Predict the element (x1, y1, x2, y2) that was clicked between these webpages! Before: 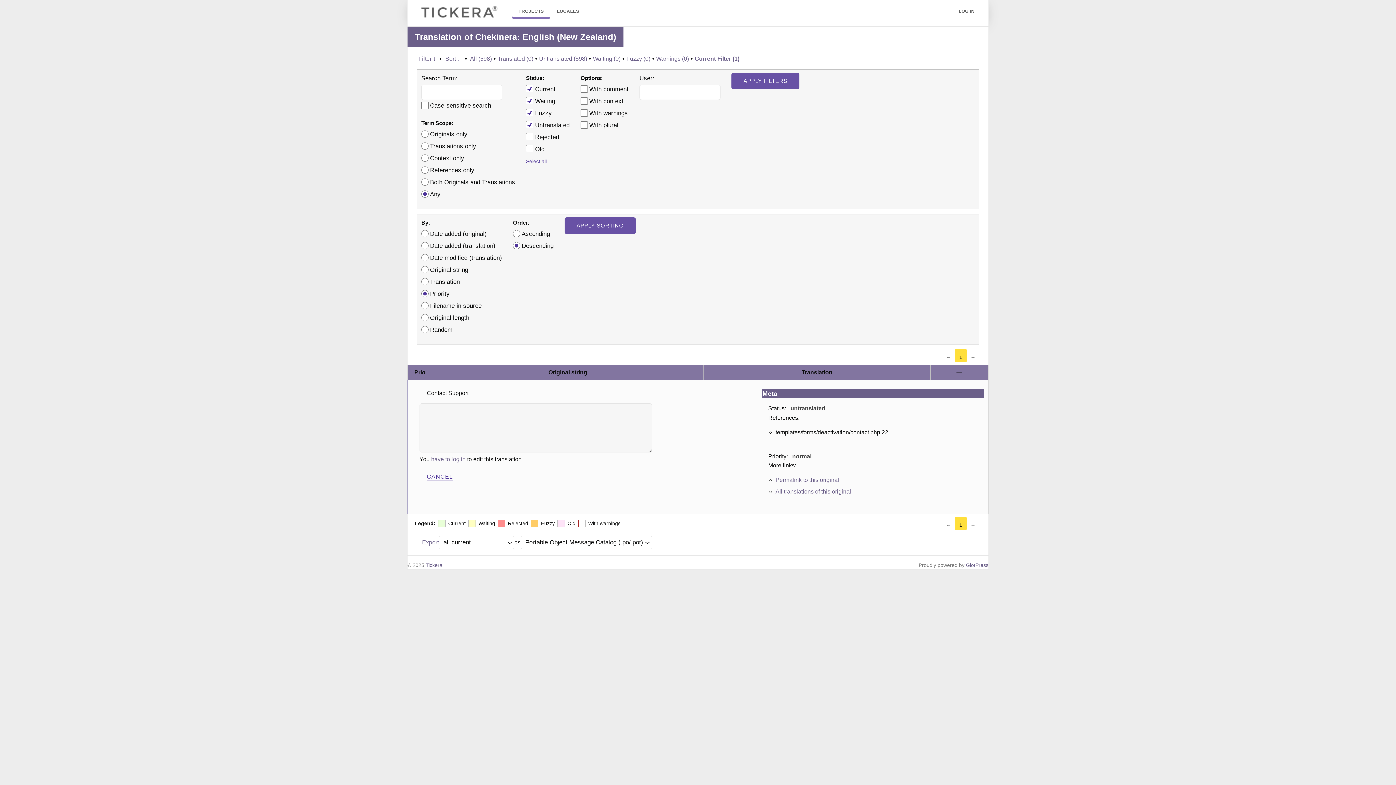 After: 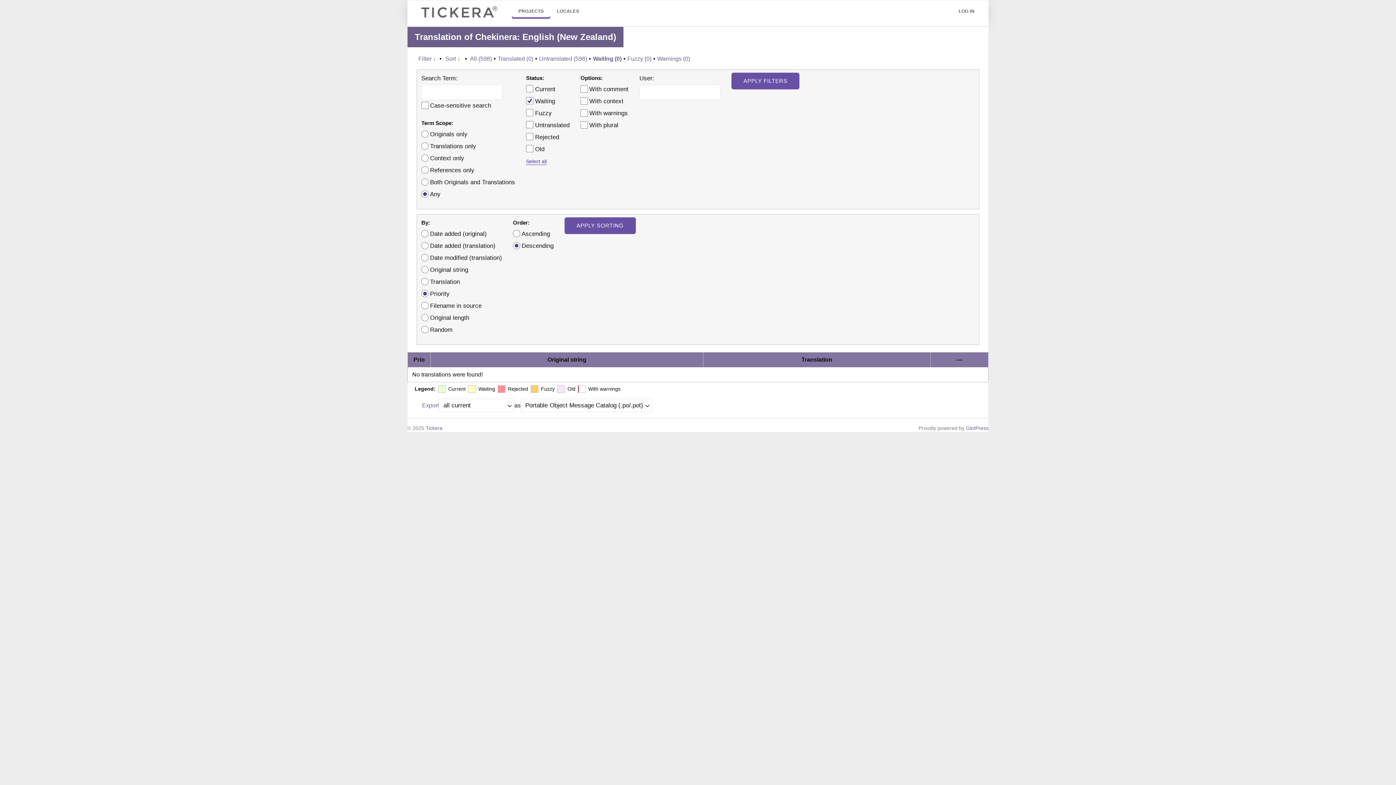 Action: label: Waiting (0) bbox: (593, 53, 620, 64)